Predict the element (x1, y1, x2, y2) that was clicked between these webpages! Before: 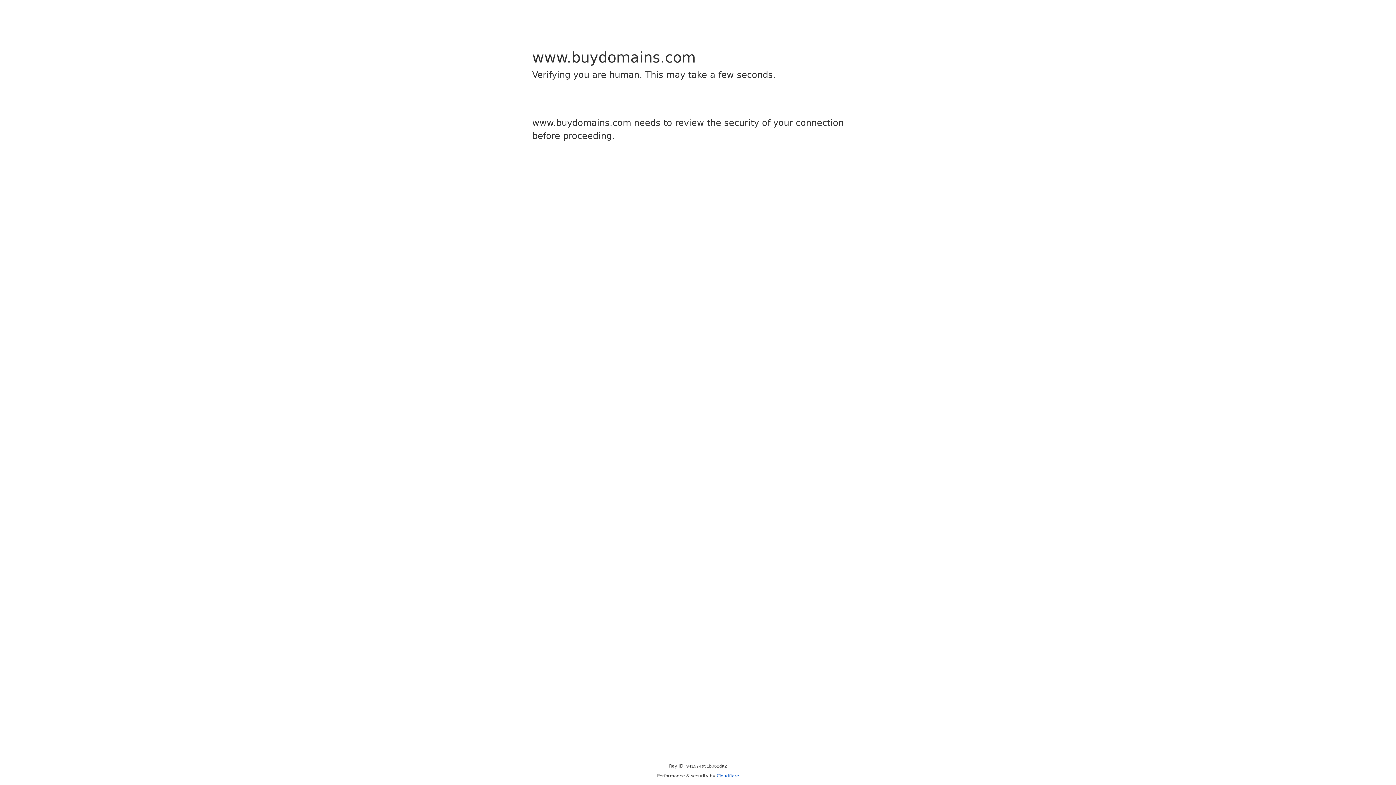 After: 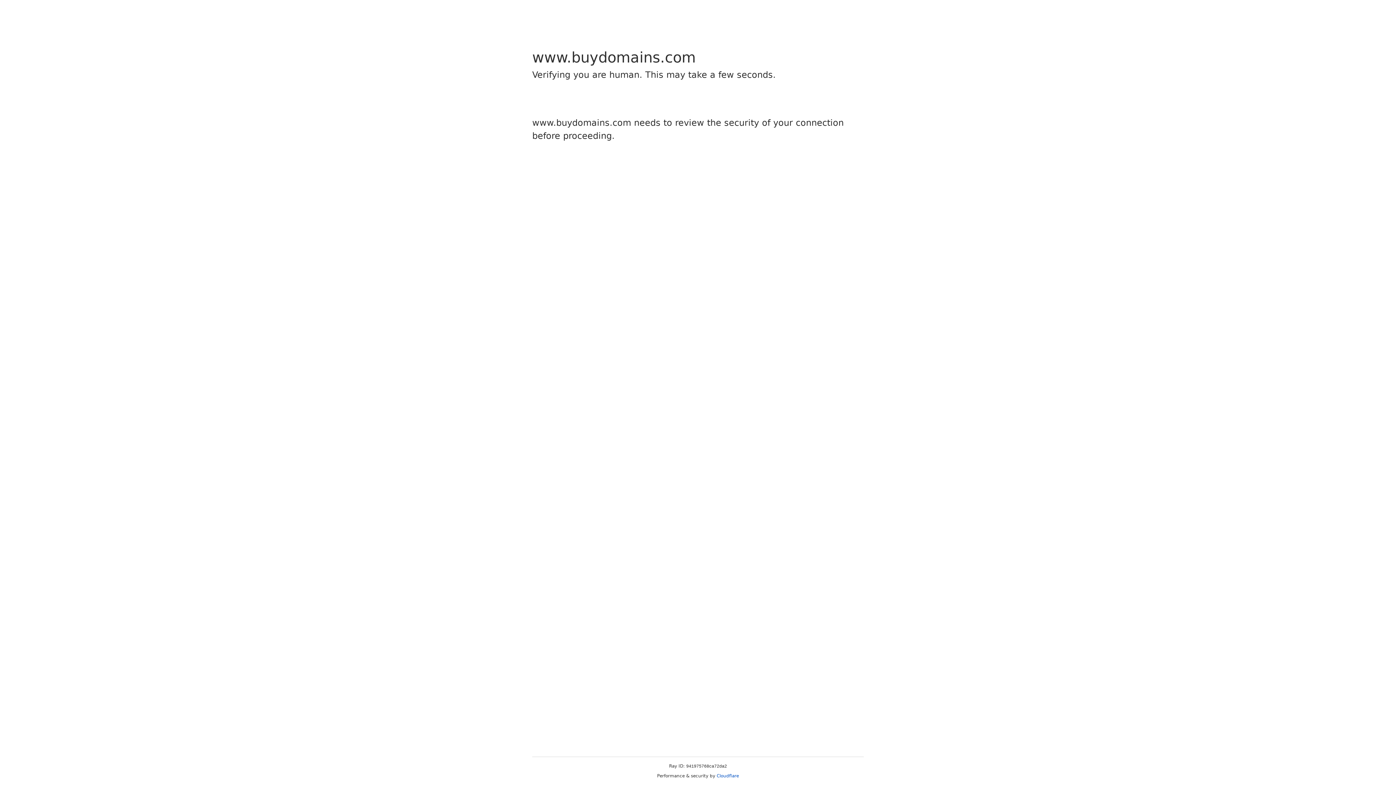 Action: bbox: (716, 773, 739, 778) label: Cloudflare